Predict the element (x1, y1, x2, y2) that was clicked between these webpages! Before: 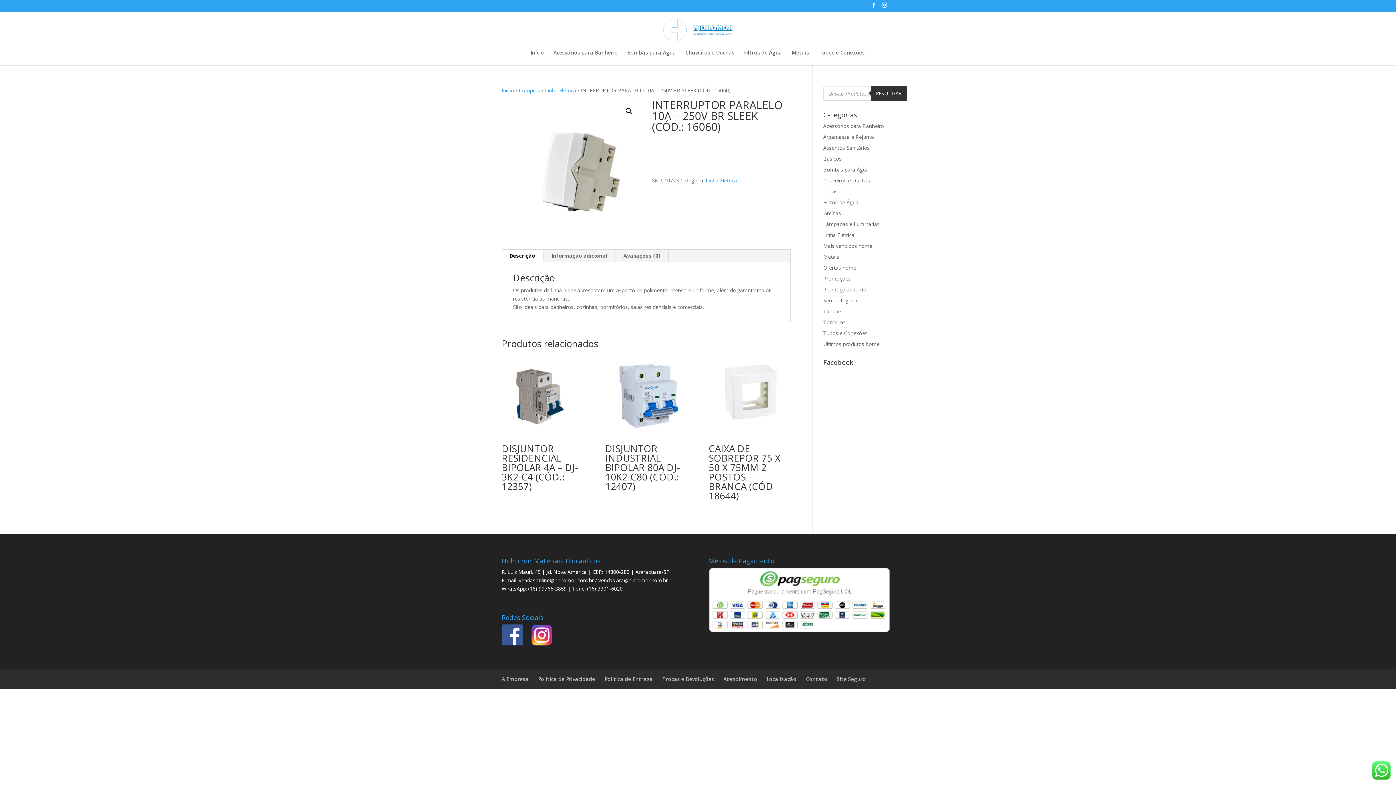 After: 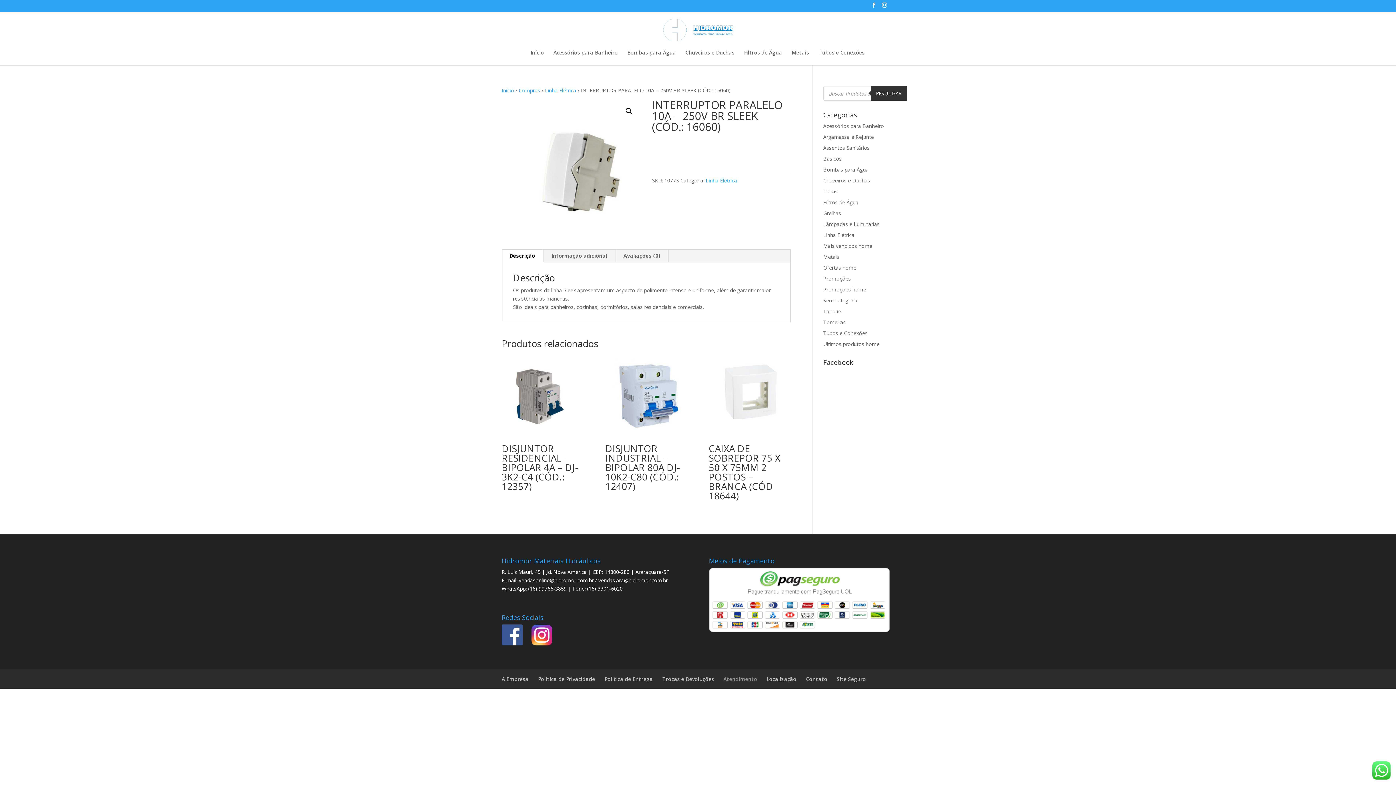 Action: bbox: (723, 675, 757, 682) label: Atendimento